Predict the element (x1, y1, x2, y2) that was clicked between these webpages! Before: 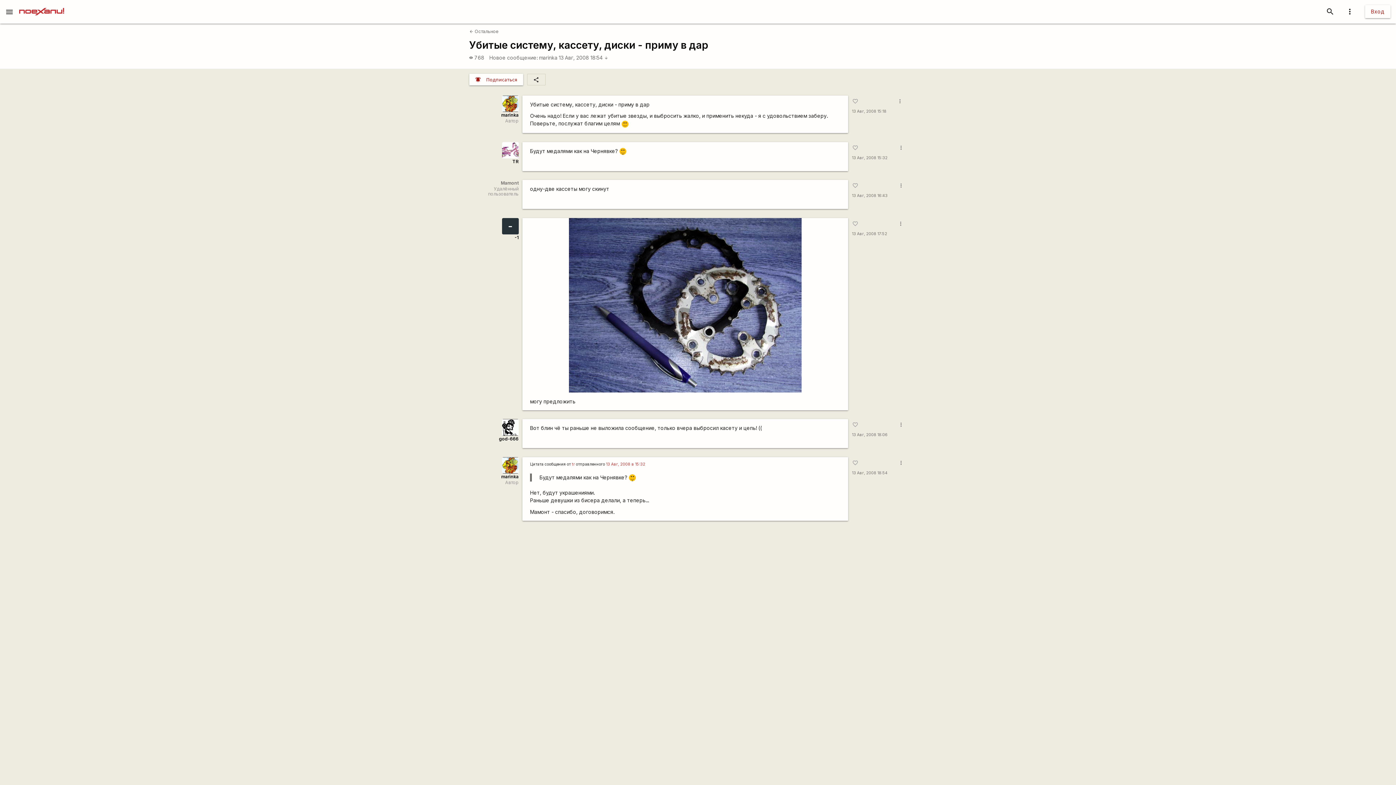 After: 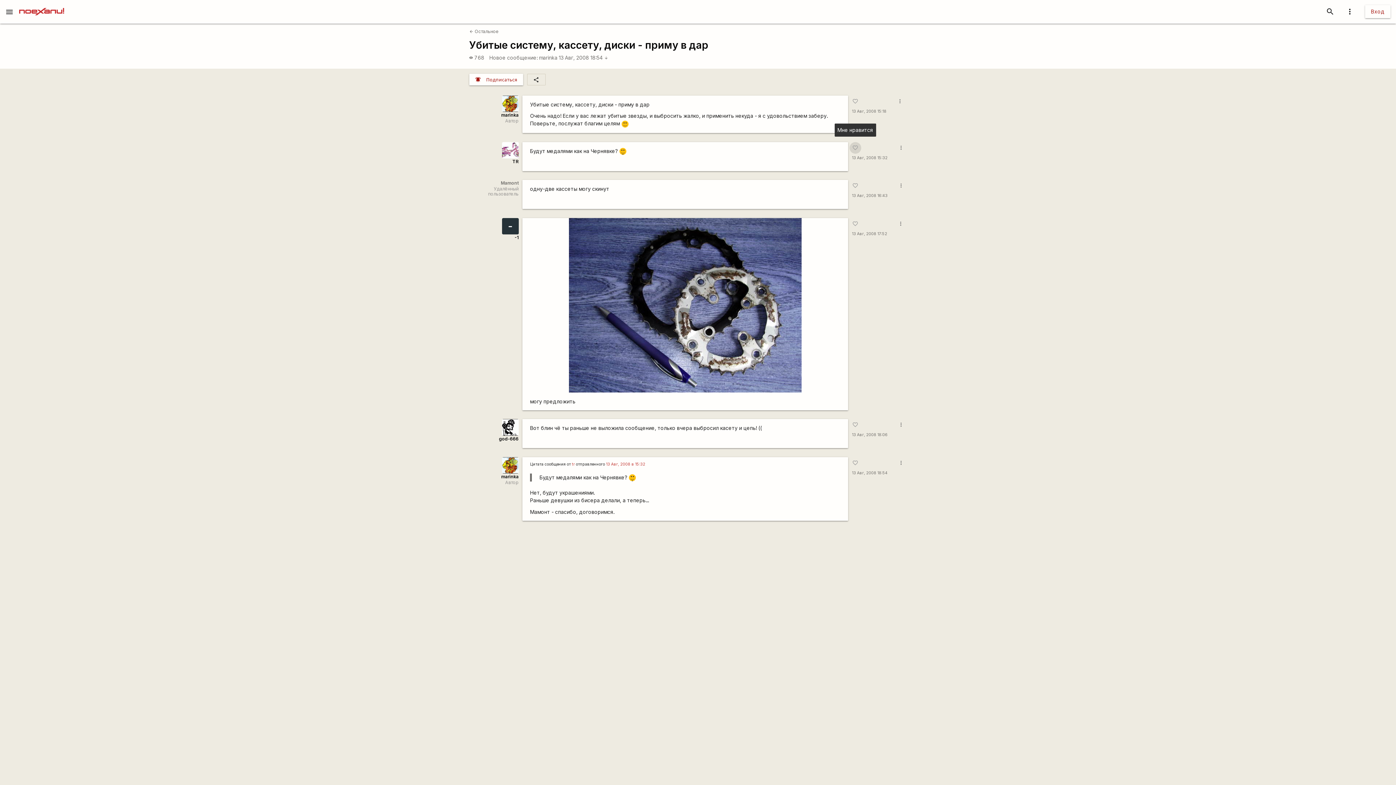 Action: bbox: (849, 142, 861, 153) label: favorite_border